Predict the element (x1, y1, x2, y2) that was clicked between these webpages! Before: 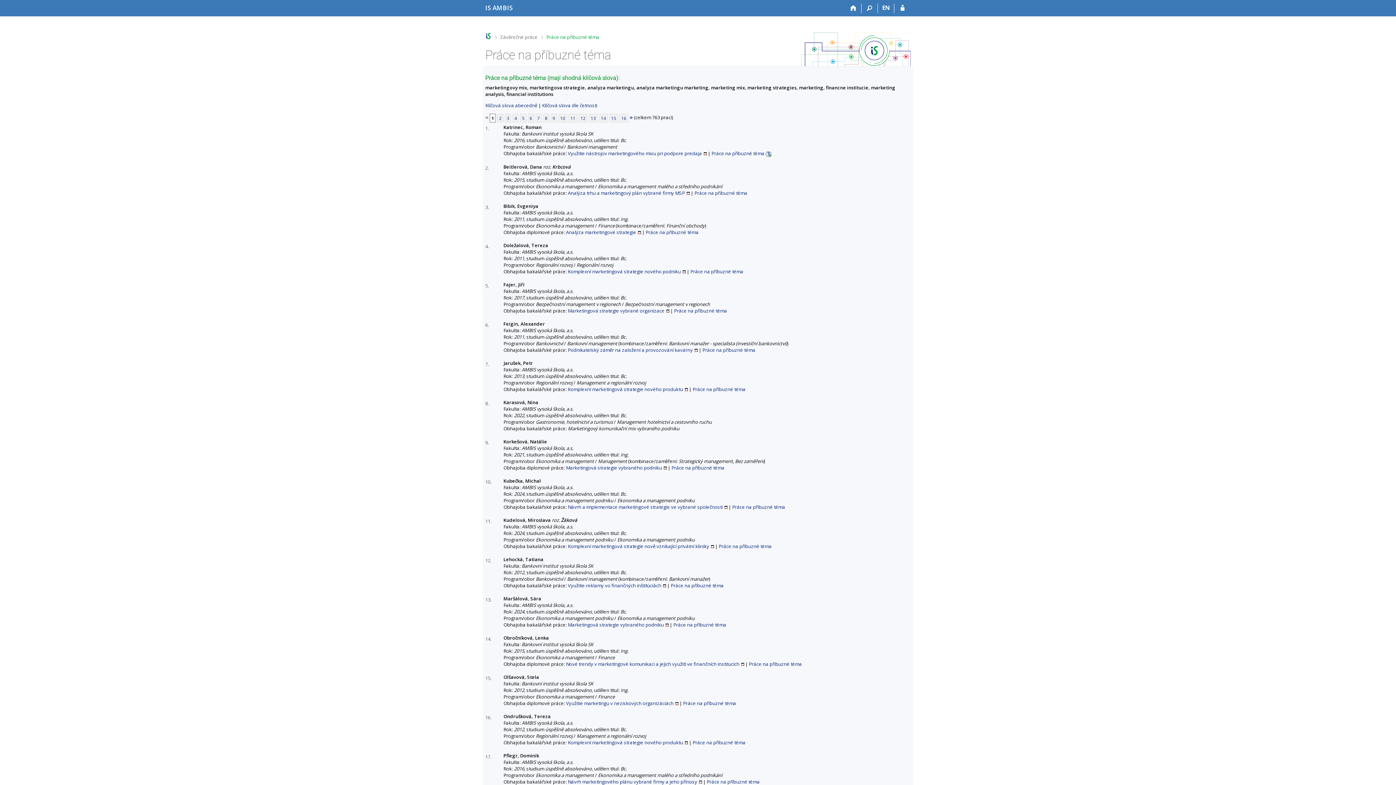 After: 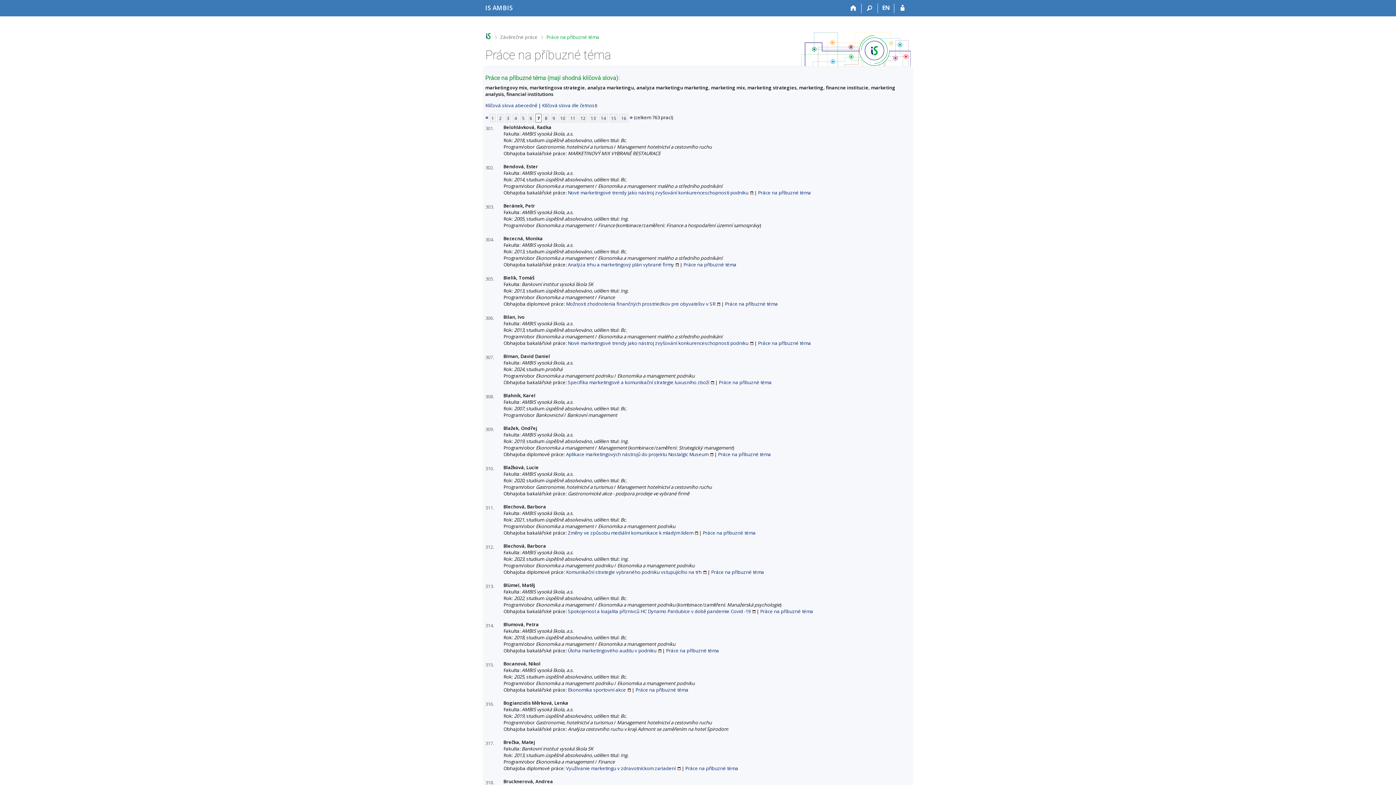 Action: bbox: (535, 113, 541, 122) label: 7